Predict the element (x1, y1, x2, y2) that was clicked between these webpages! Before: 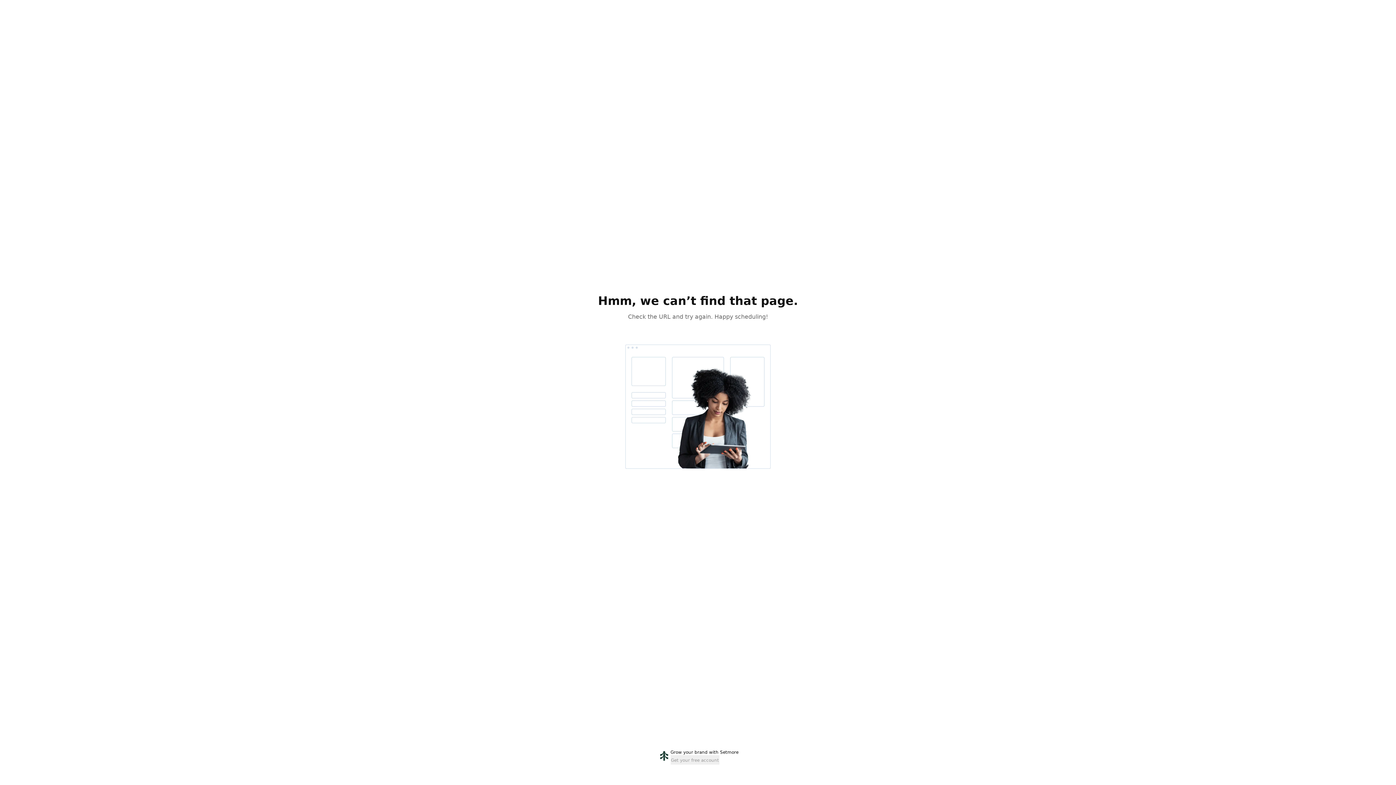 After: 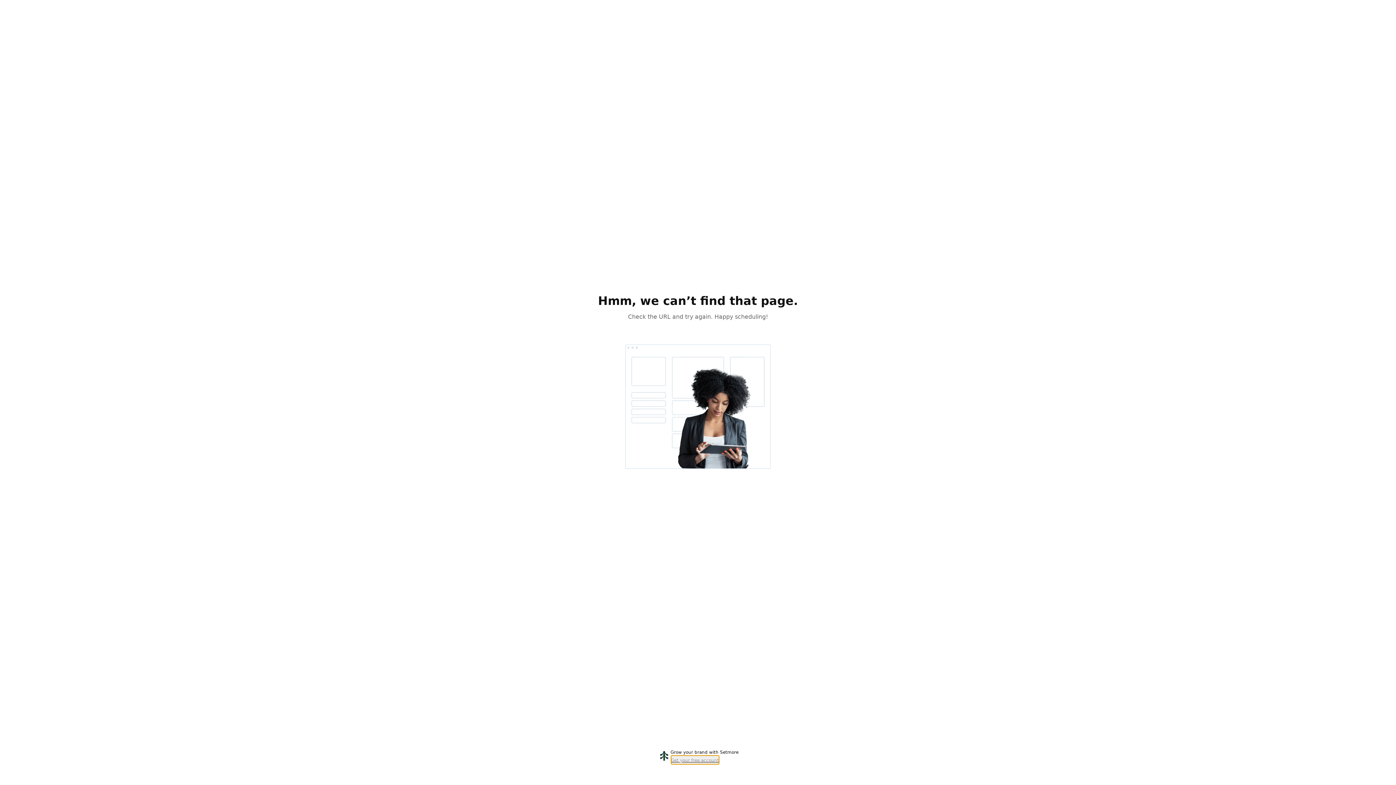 Action: bbox: (670, 755, 719, 765) label: Get your free account